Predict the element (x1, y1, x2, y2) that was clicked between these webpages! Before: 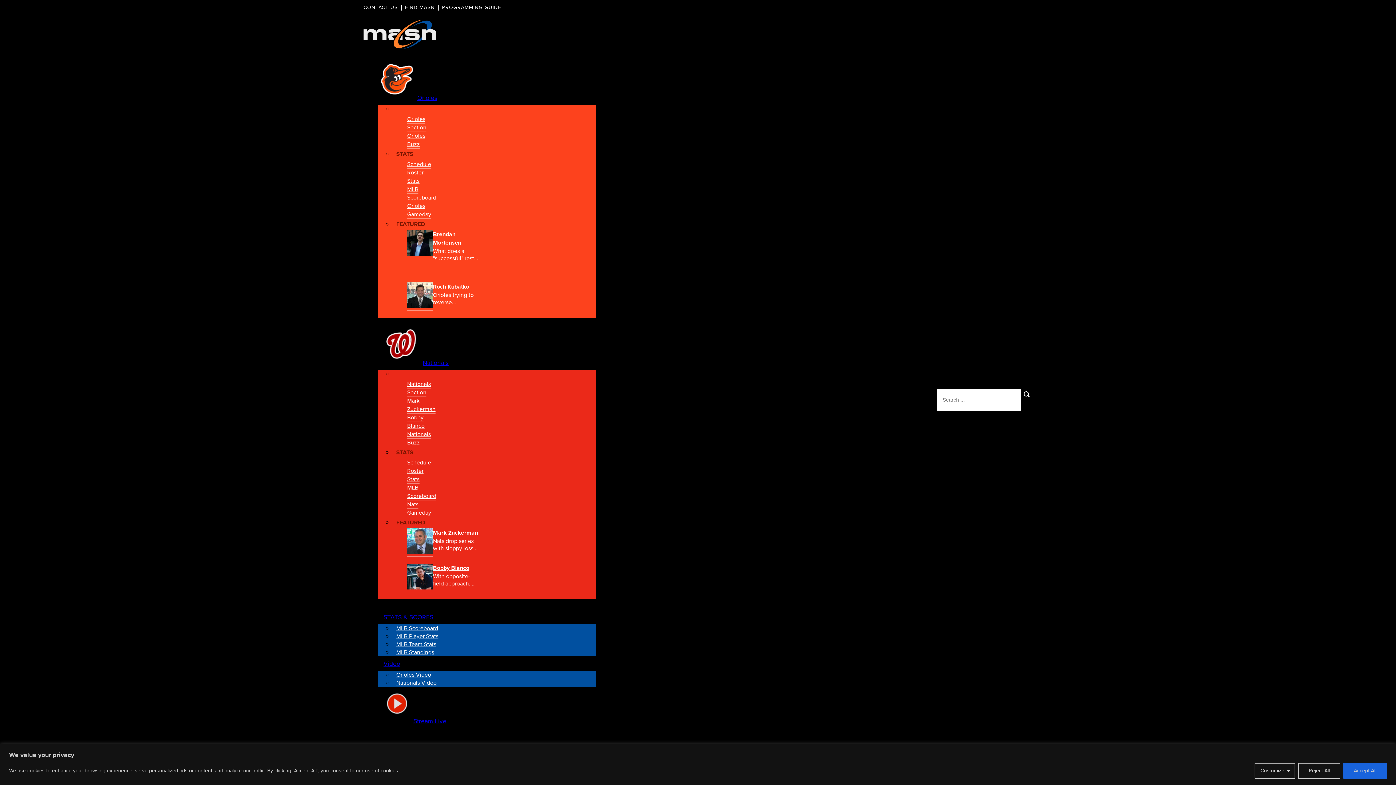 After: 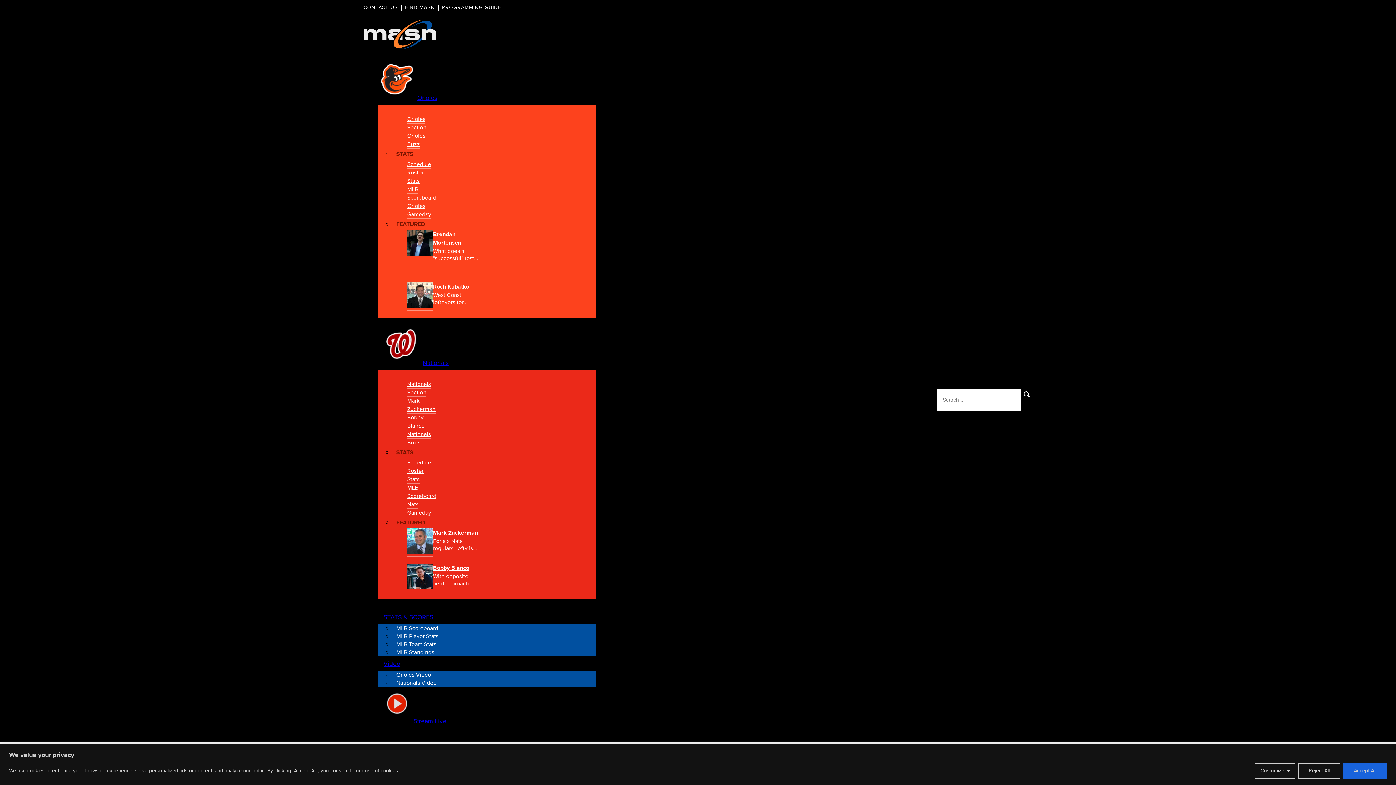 Action: bbox: (433, 573, 480, 587) label: With opposite-field approach, García records 500th hit 